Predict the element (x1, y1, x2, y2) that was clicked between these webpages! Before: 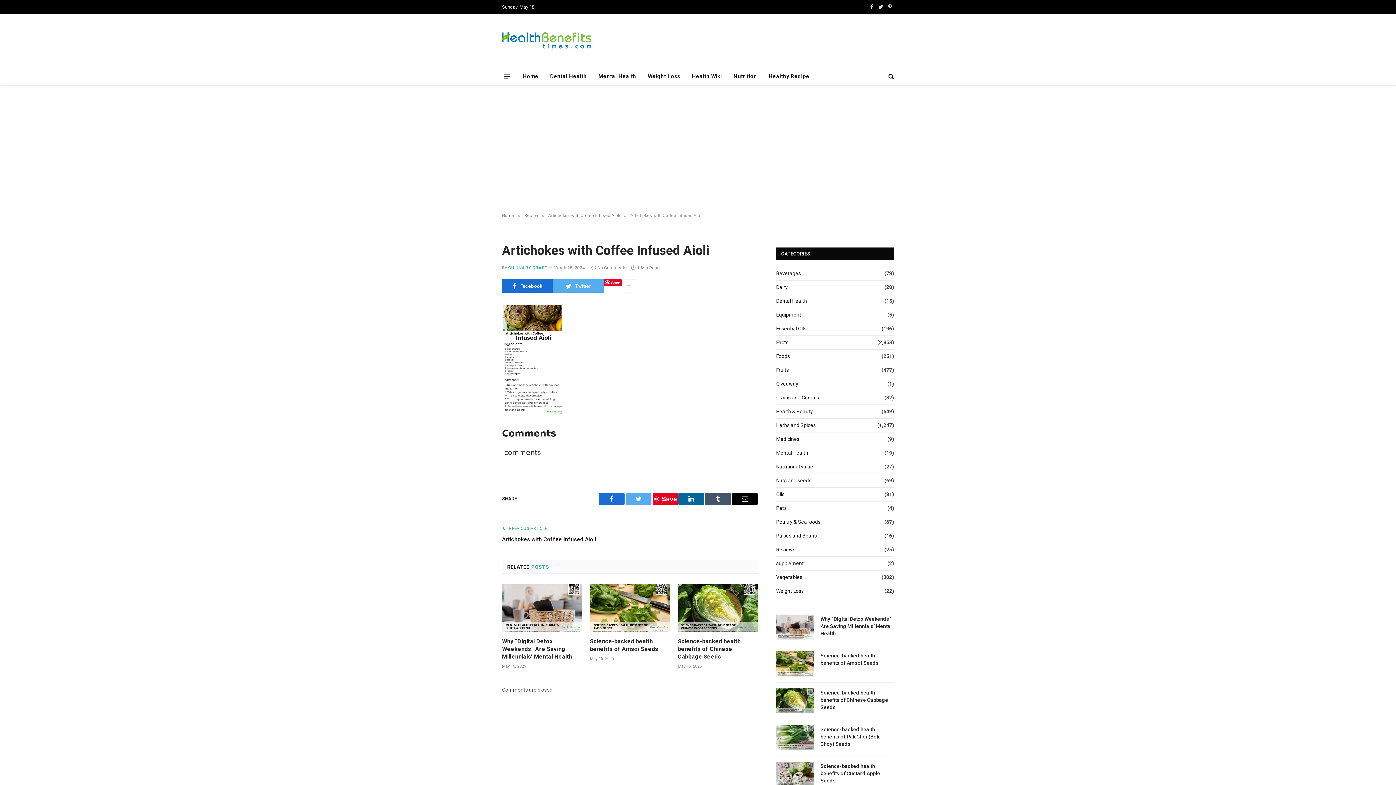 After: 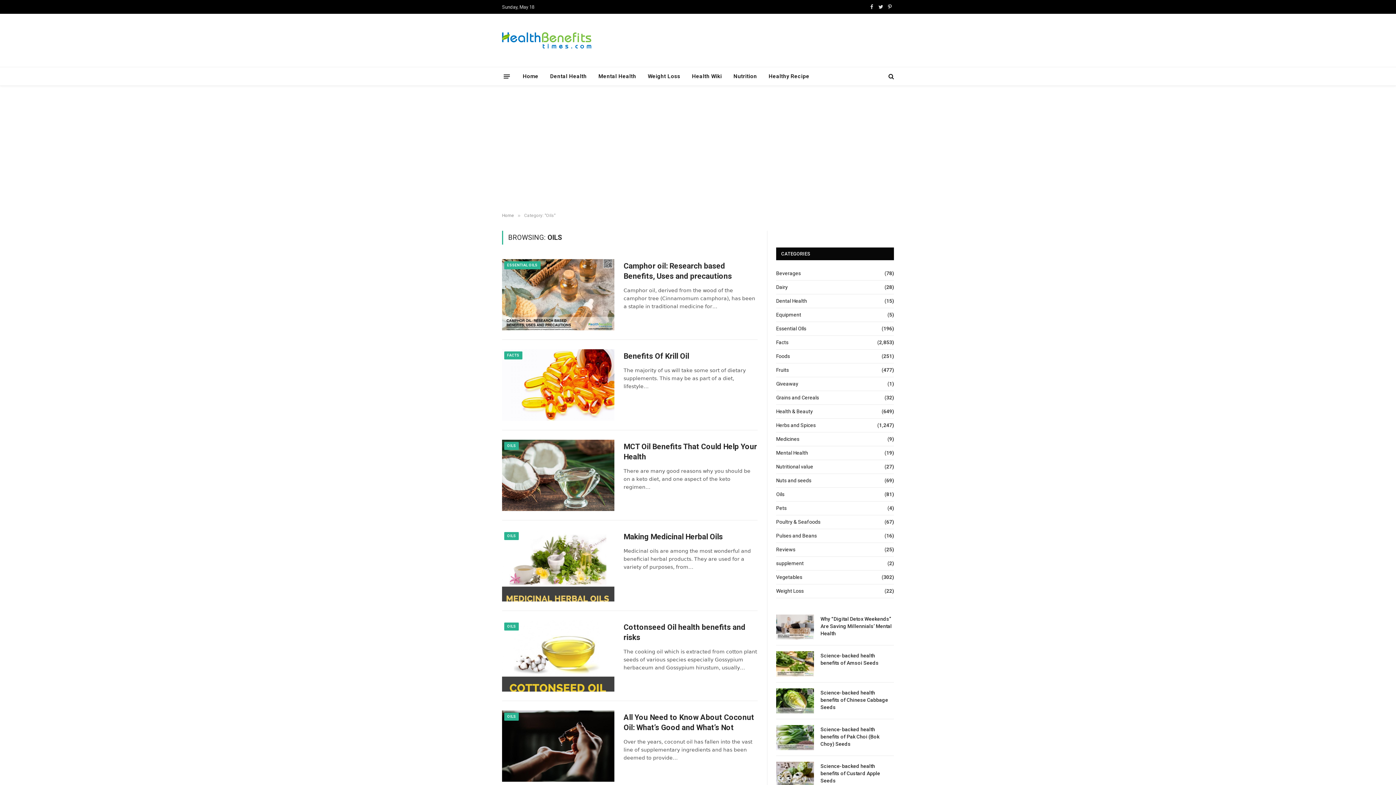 Action: label: Oils bbox: (776, 490, 784, 498)